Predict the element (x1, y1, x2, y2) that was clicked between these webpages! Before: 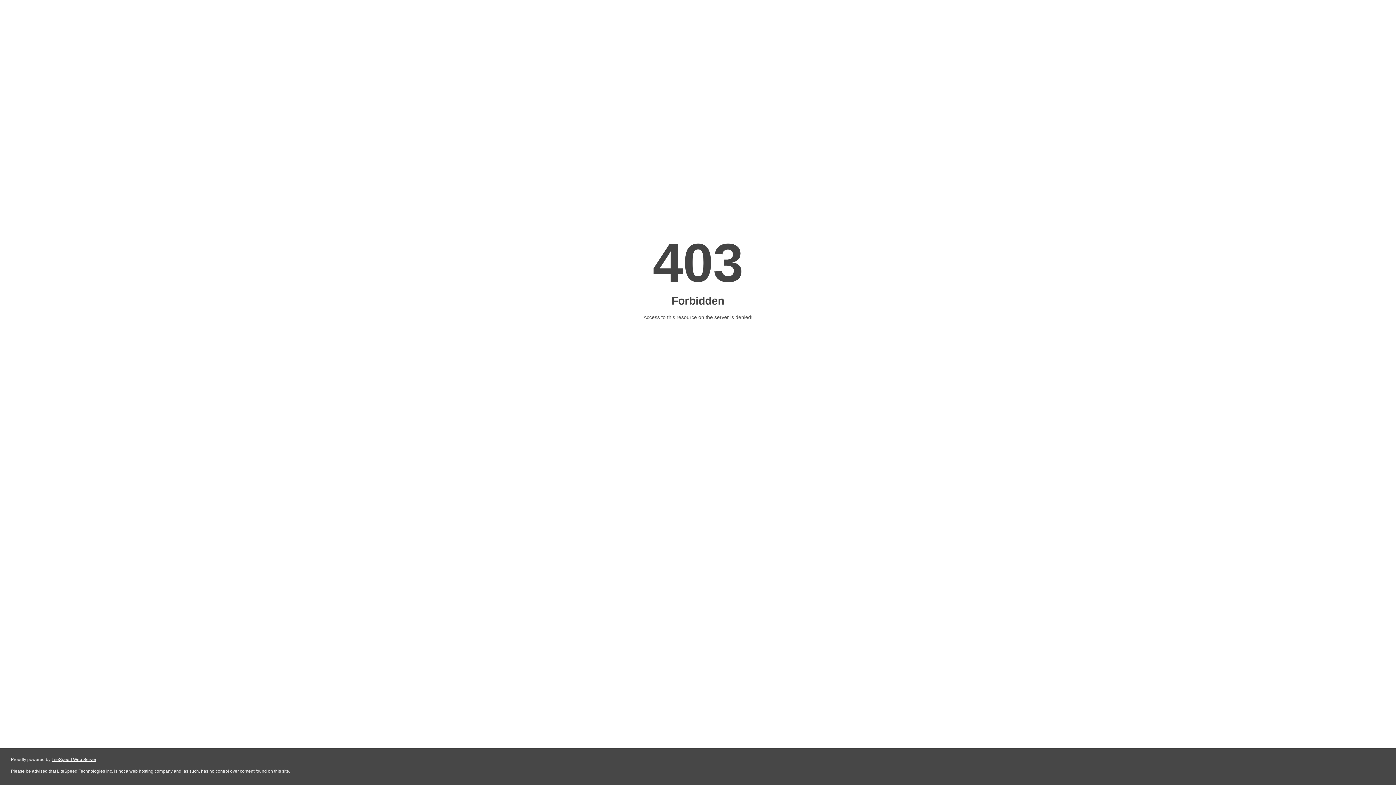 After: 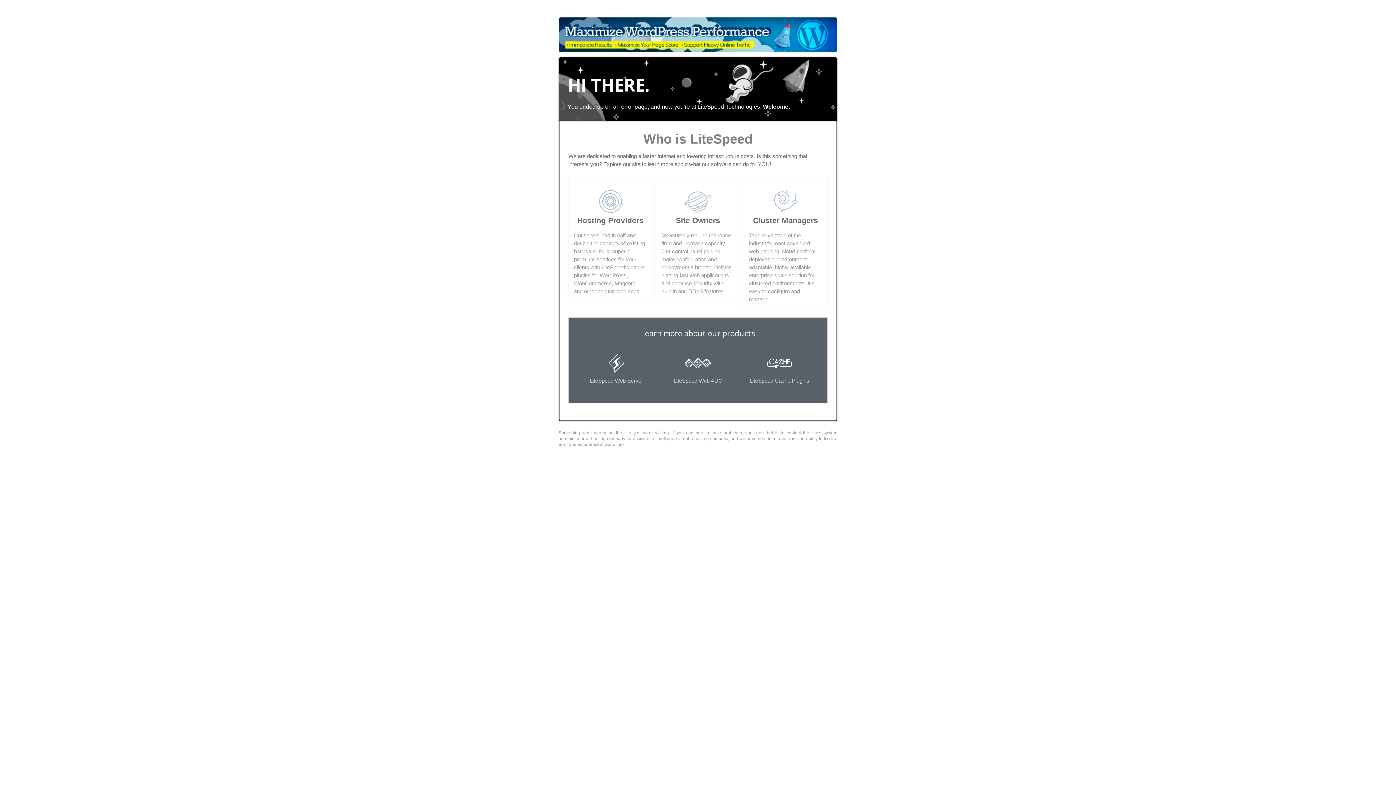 Action: label: LiteSpeed Web Server bbox: (51, 757, 96, 762)